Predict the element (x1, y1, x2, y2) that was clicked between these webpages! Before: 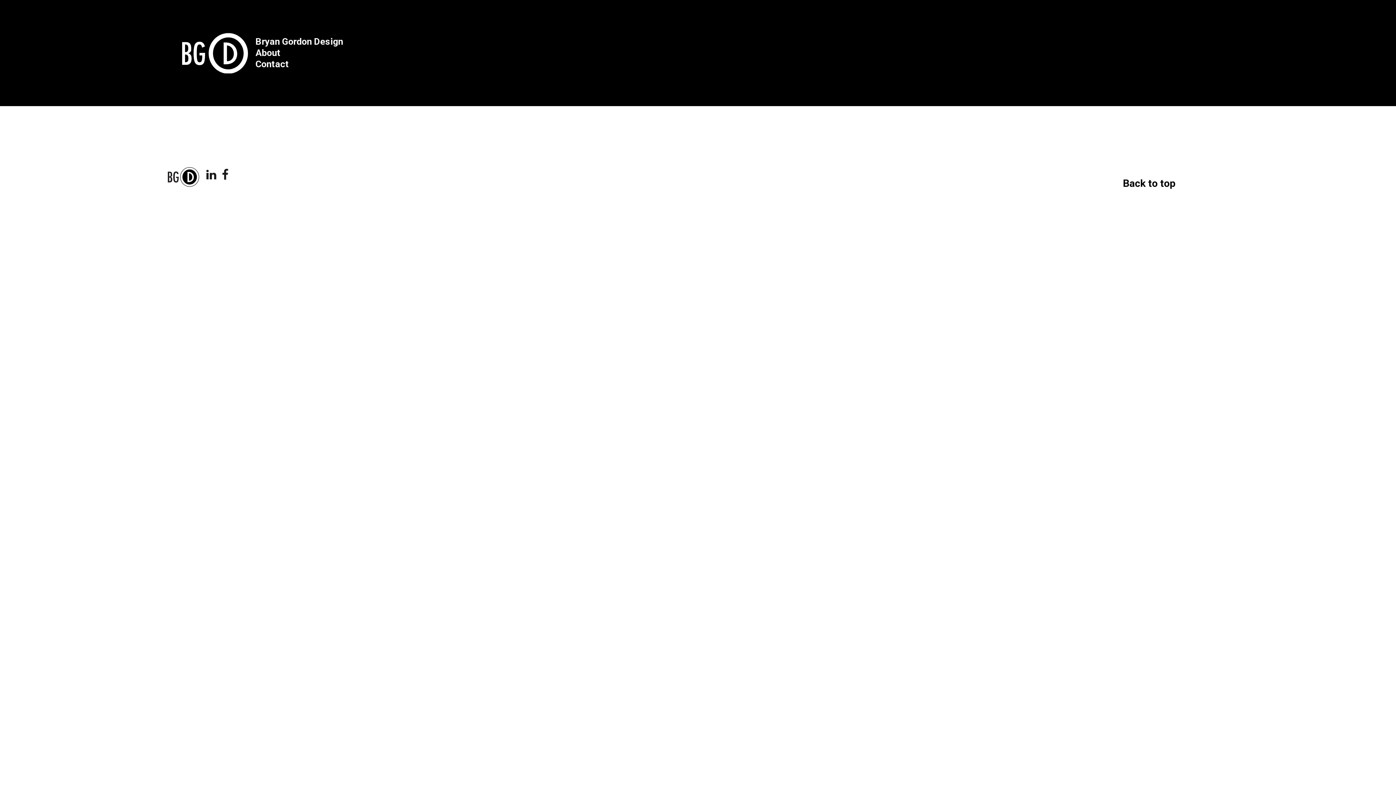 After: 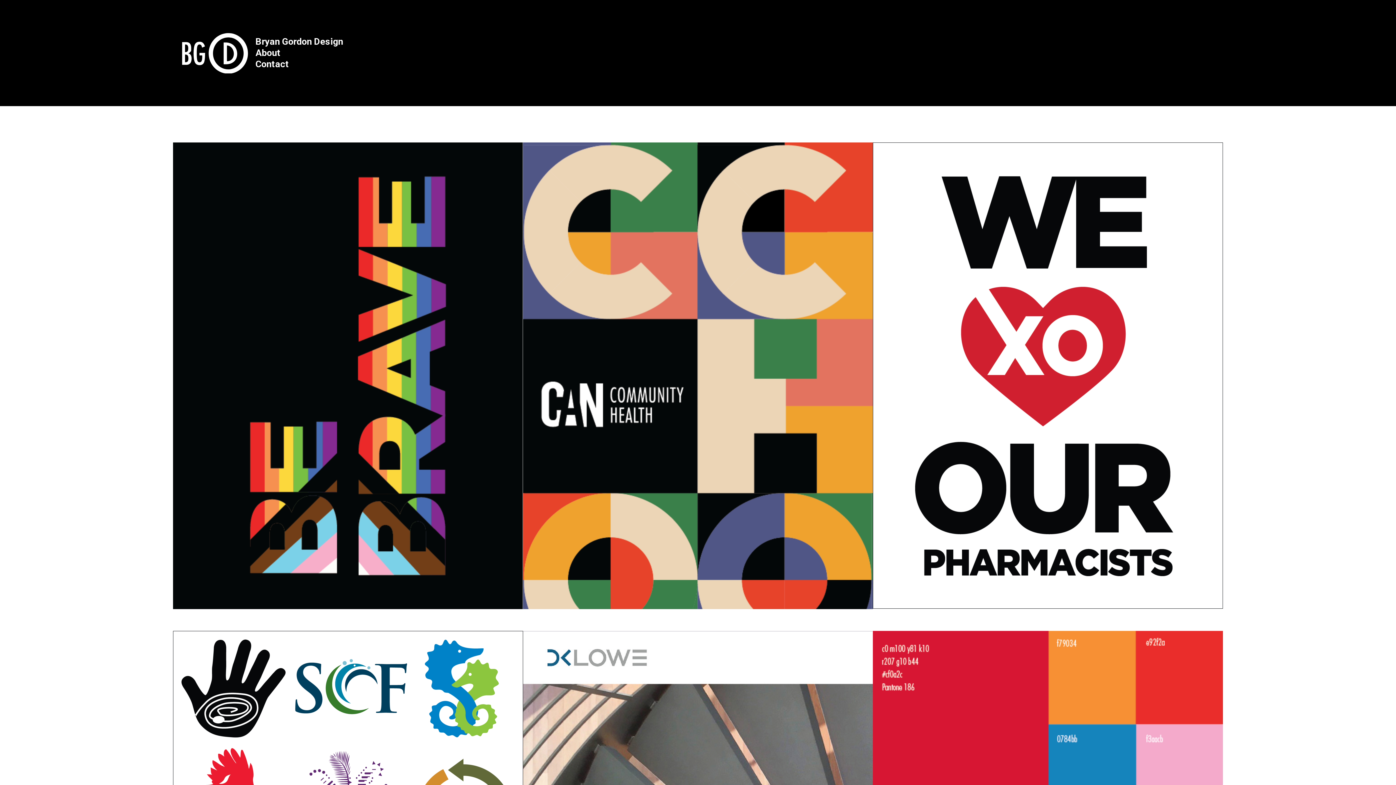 Action: bbox: (182, 32, 248, 73)